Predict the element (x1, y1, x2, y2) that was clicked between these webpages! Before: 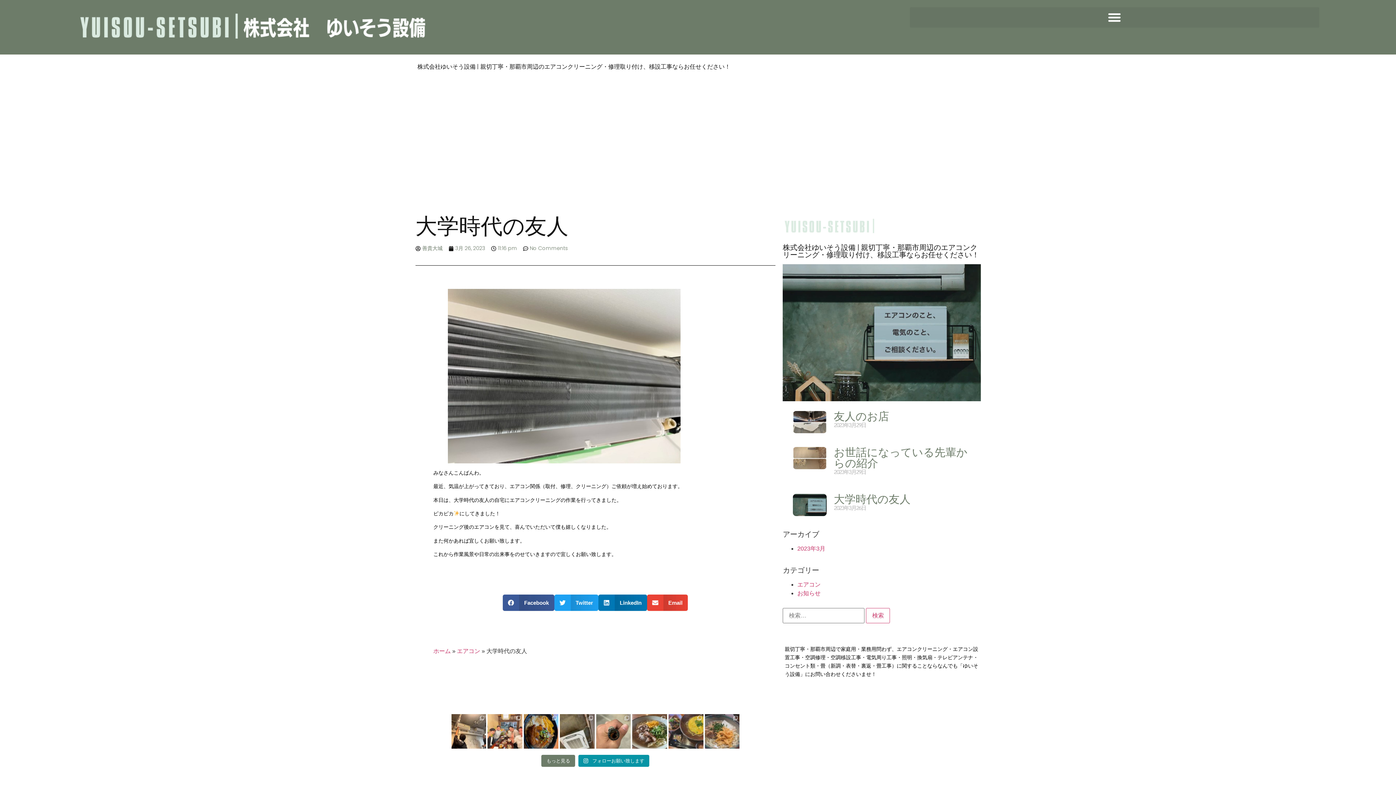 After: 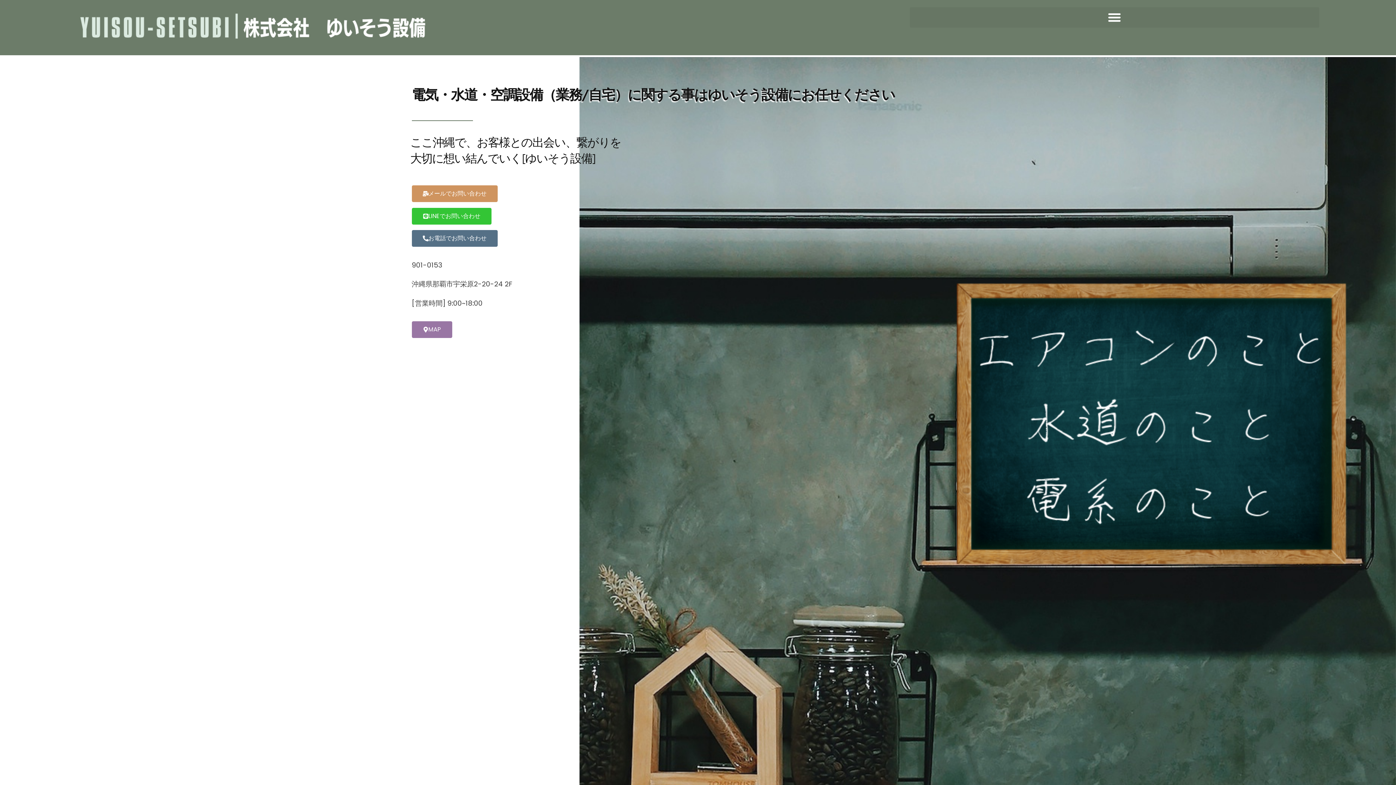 Action: bbox: (417, 62, 730, 70) label: 株式会社ゆいそう設備 | 親切丁寧・那覇市周辺のエアコンクリーニング・修理取り付け、移設工事ならお任せください！